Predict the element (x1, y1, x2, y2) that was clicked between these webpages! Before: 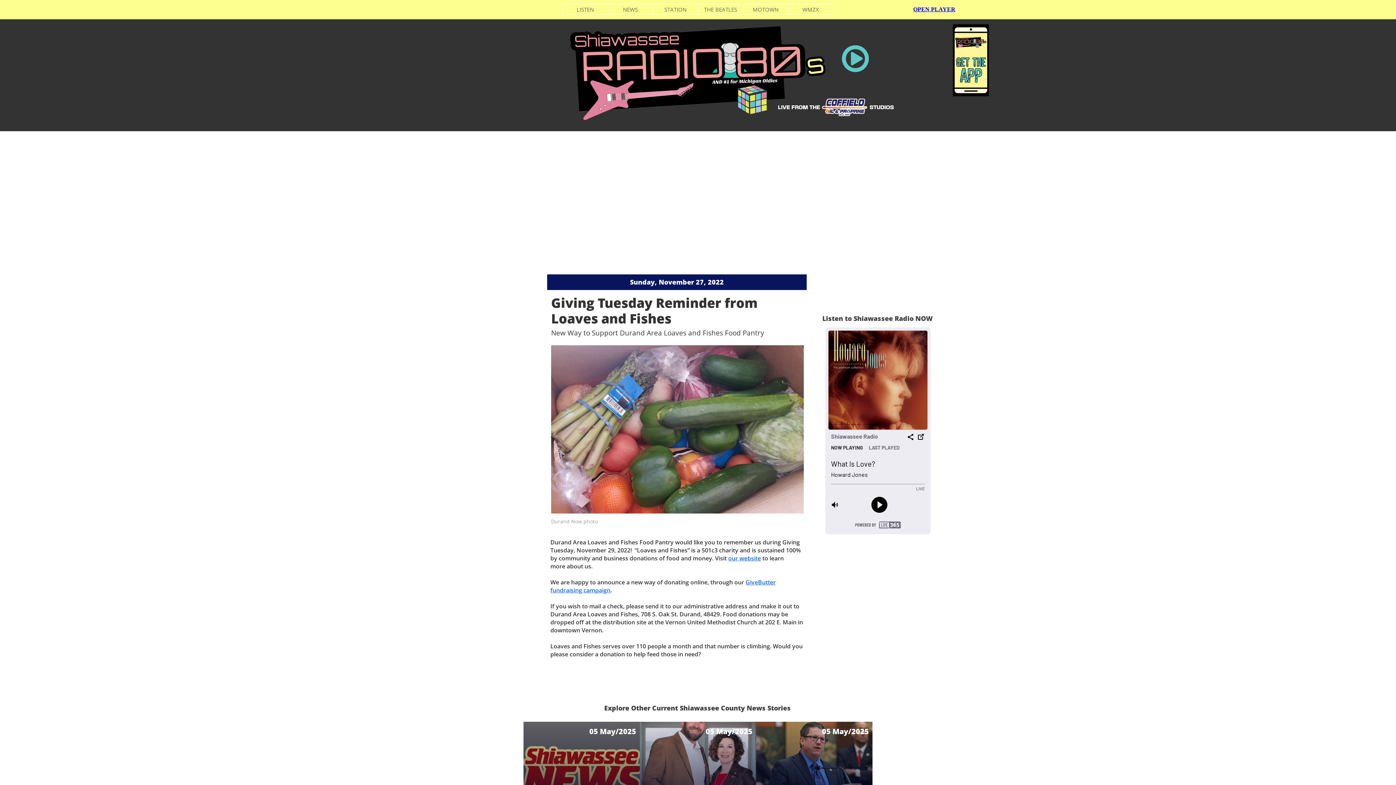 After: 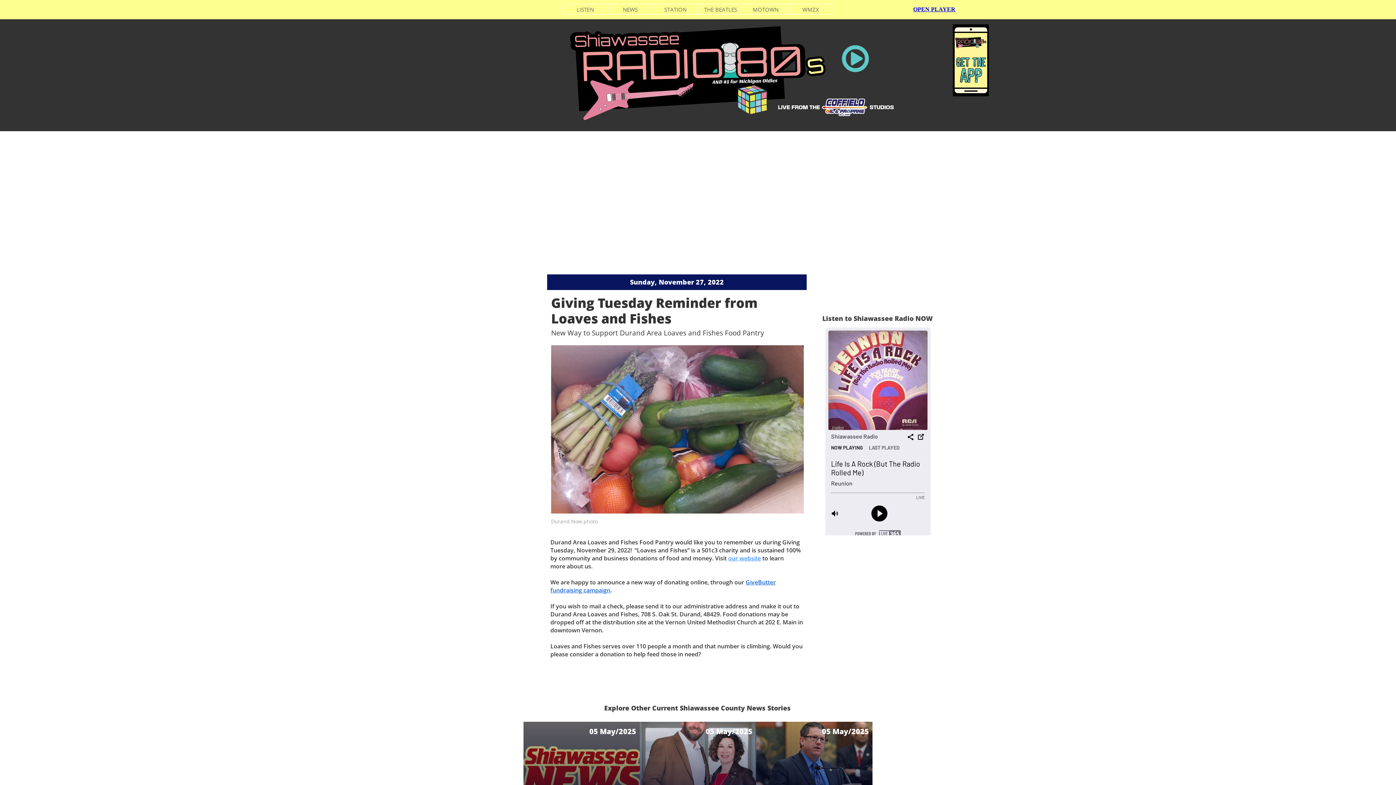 Action: bbox: (728, 554, 761, 562) label: our website